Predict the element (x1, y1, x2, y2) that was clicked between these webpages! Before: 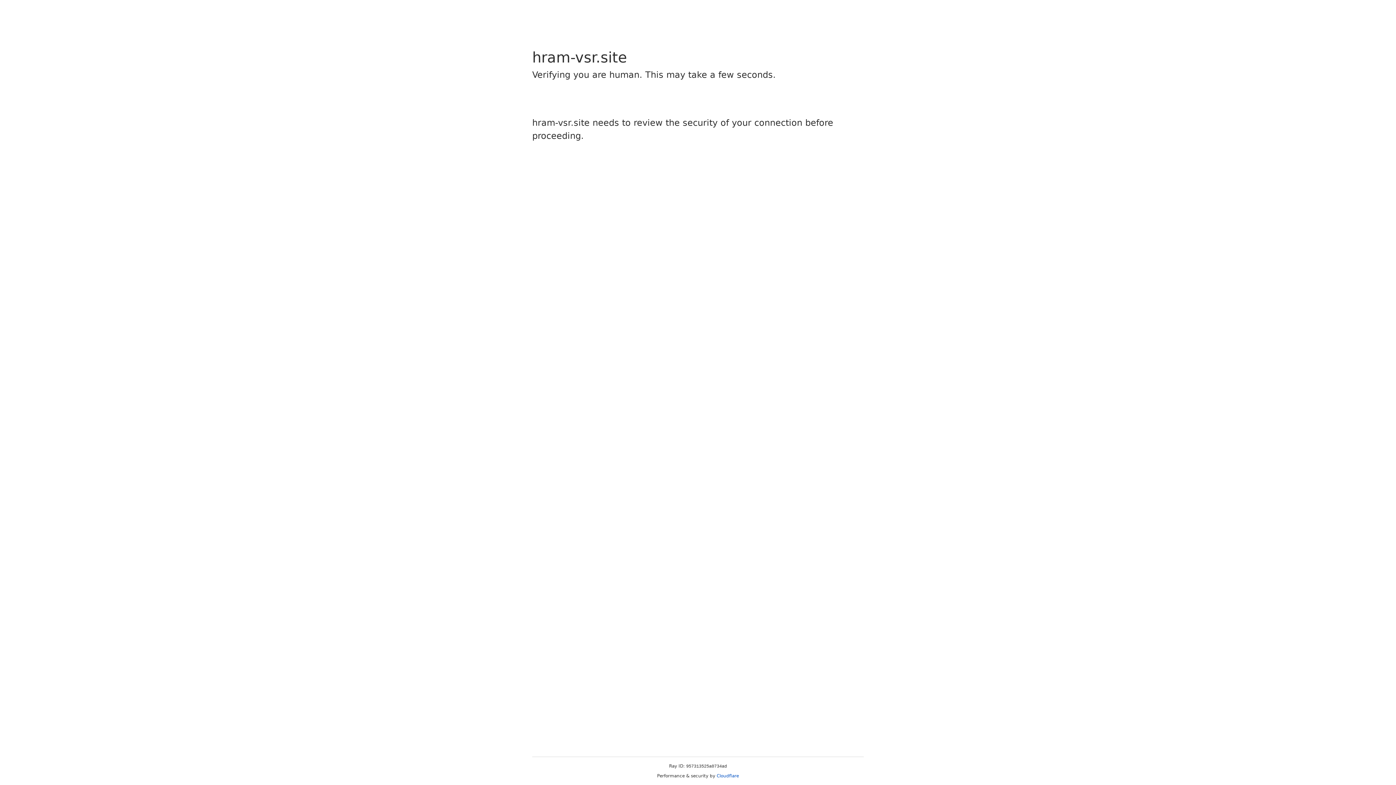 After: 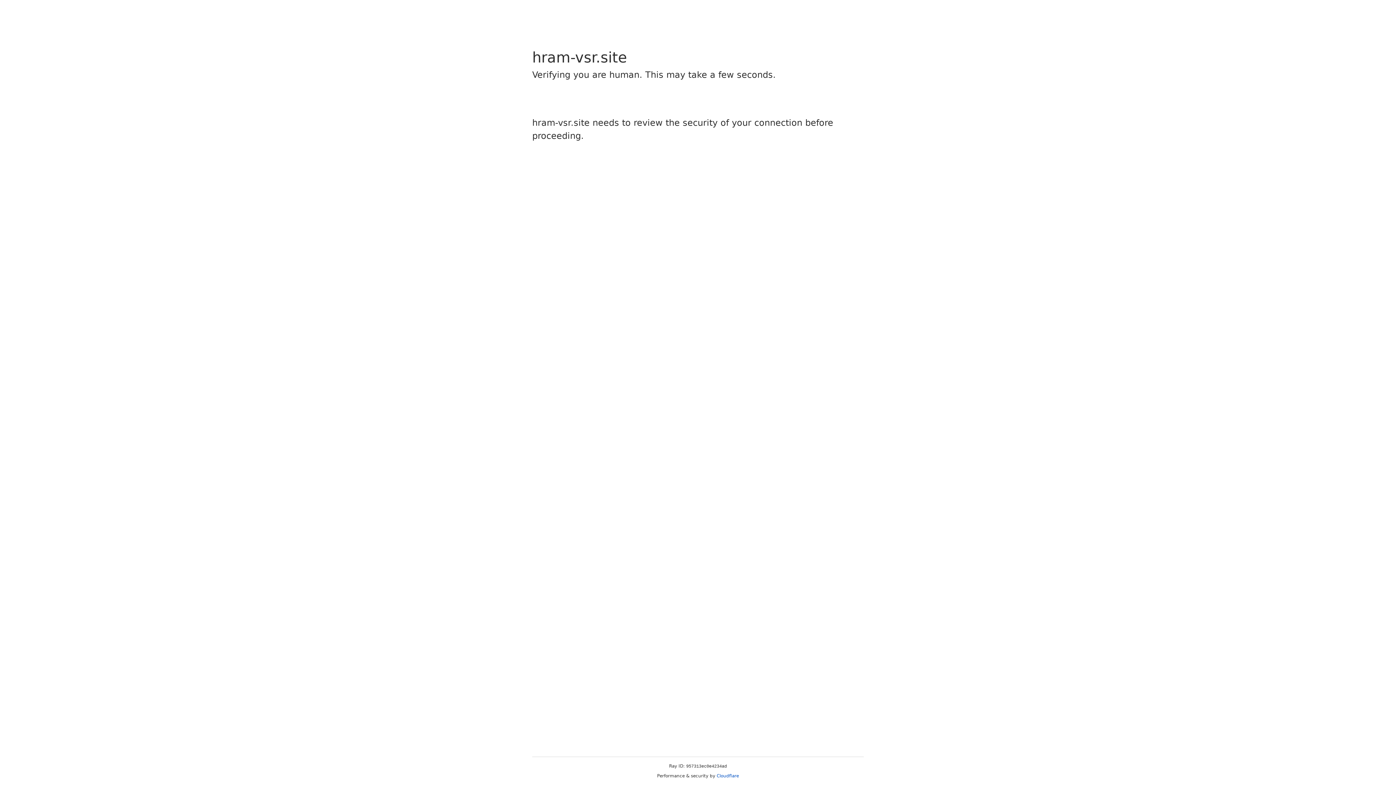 Action: label: Cloudflare bbox: (716, 773, 739, 778)